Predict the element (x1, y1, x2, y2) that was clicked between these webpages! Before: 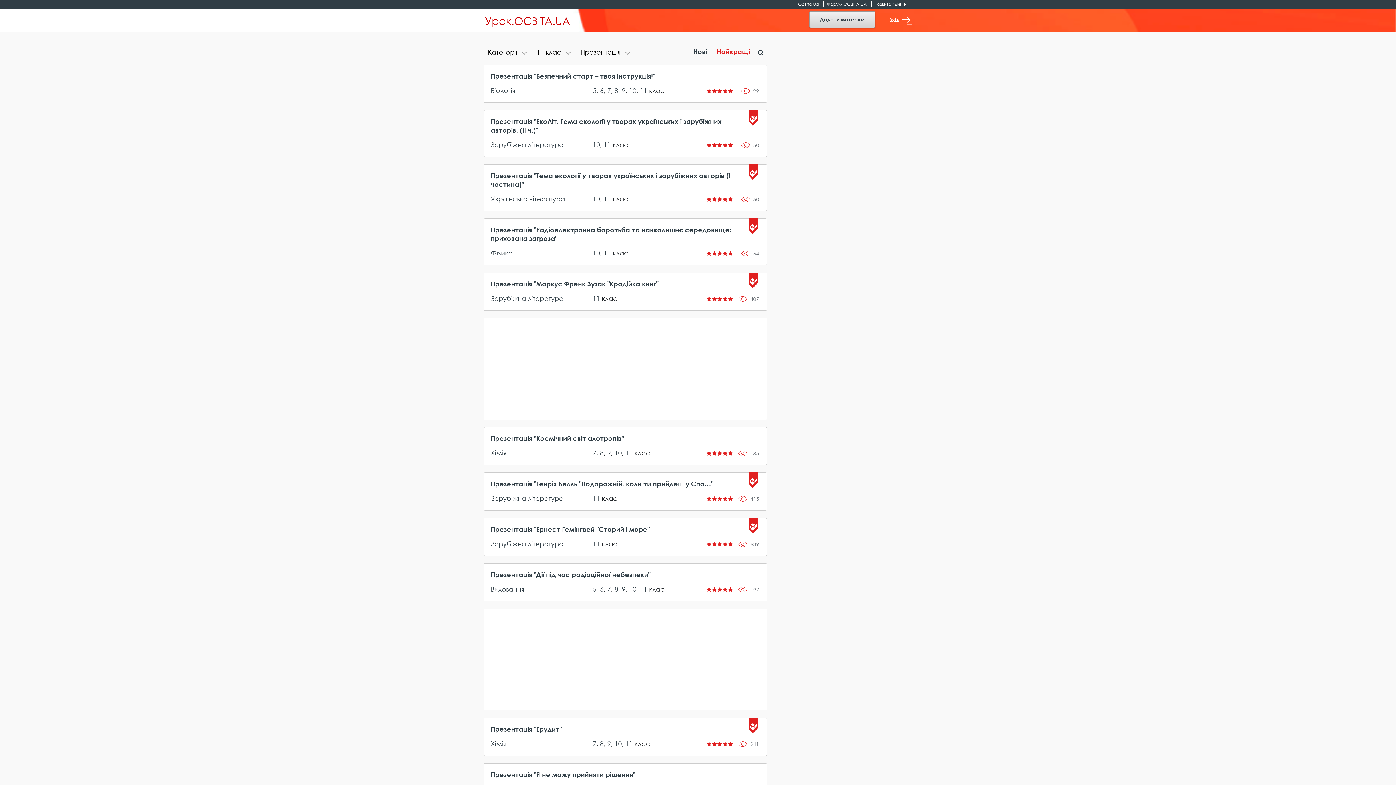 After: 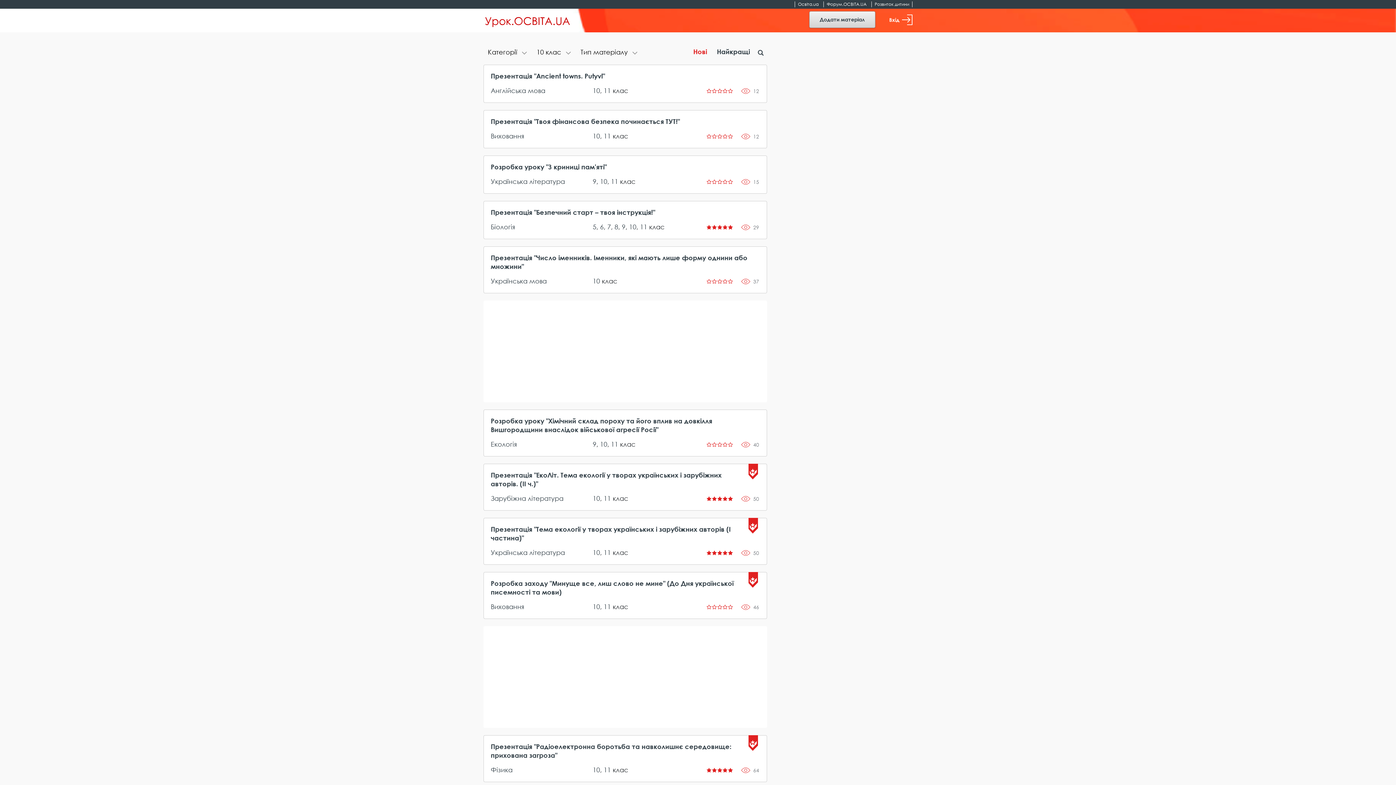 Action: bbox: (592, 249, 600, 257) label: 10